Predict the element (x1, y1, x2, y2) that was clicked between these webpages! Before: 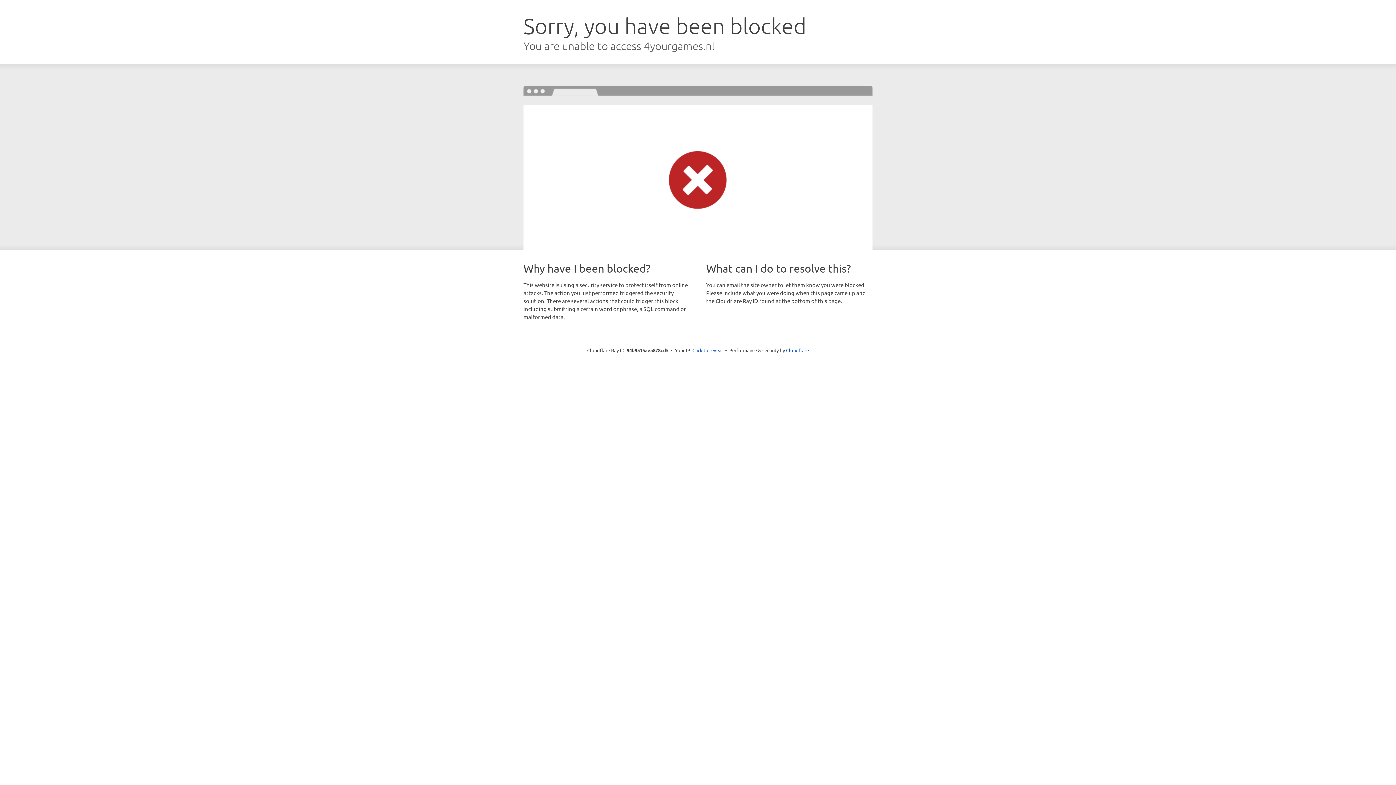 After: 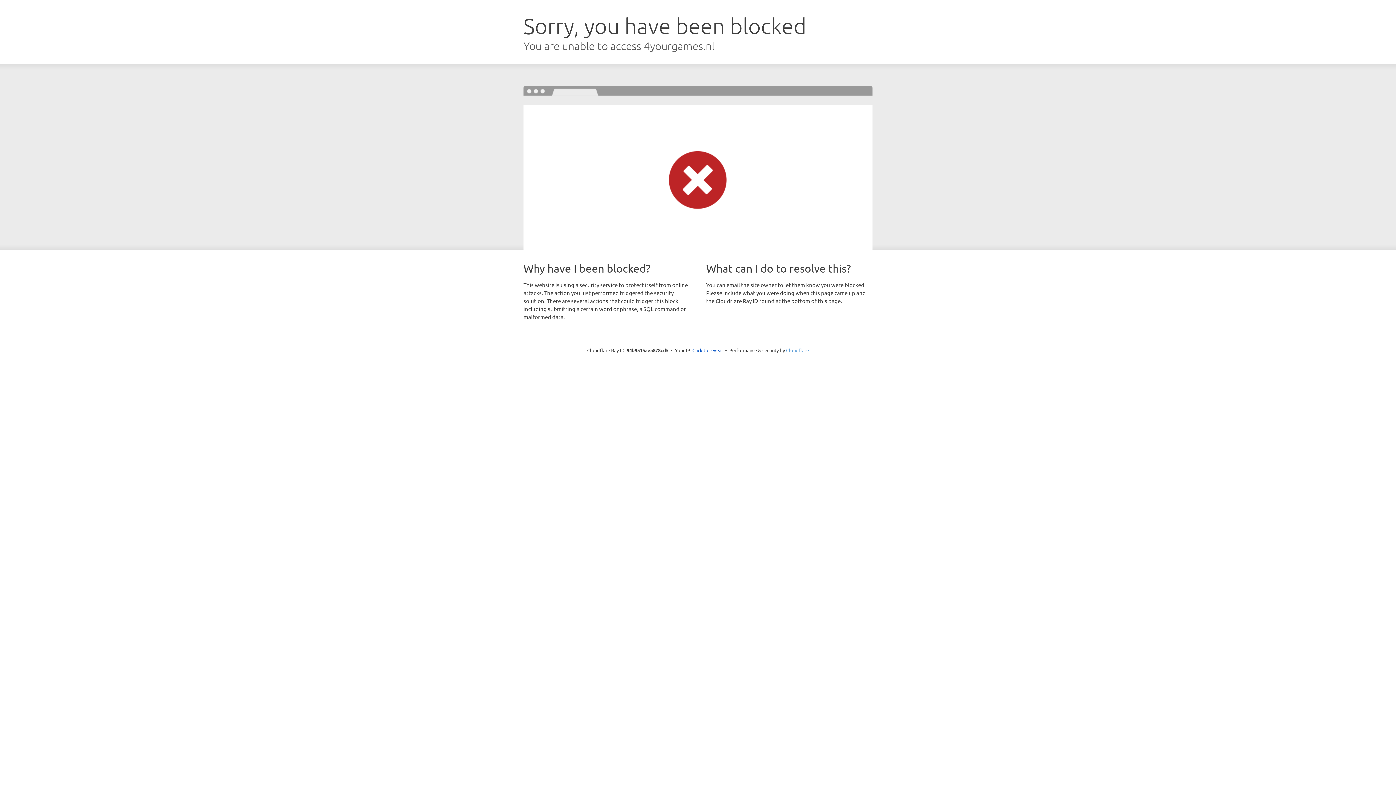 Action: bbox: (786, 347, 809, 353) label: Cloudflare